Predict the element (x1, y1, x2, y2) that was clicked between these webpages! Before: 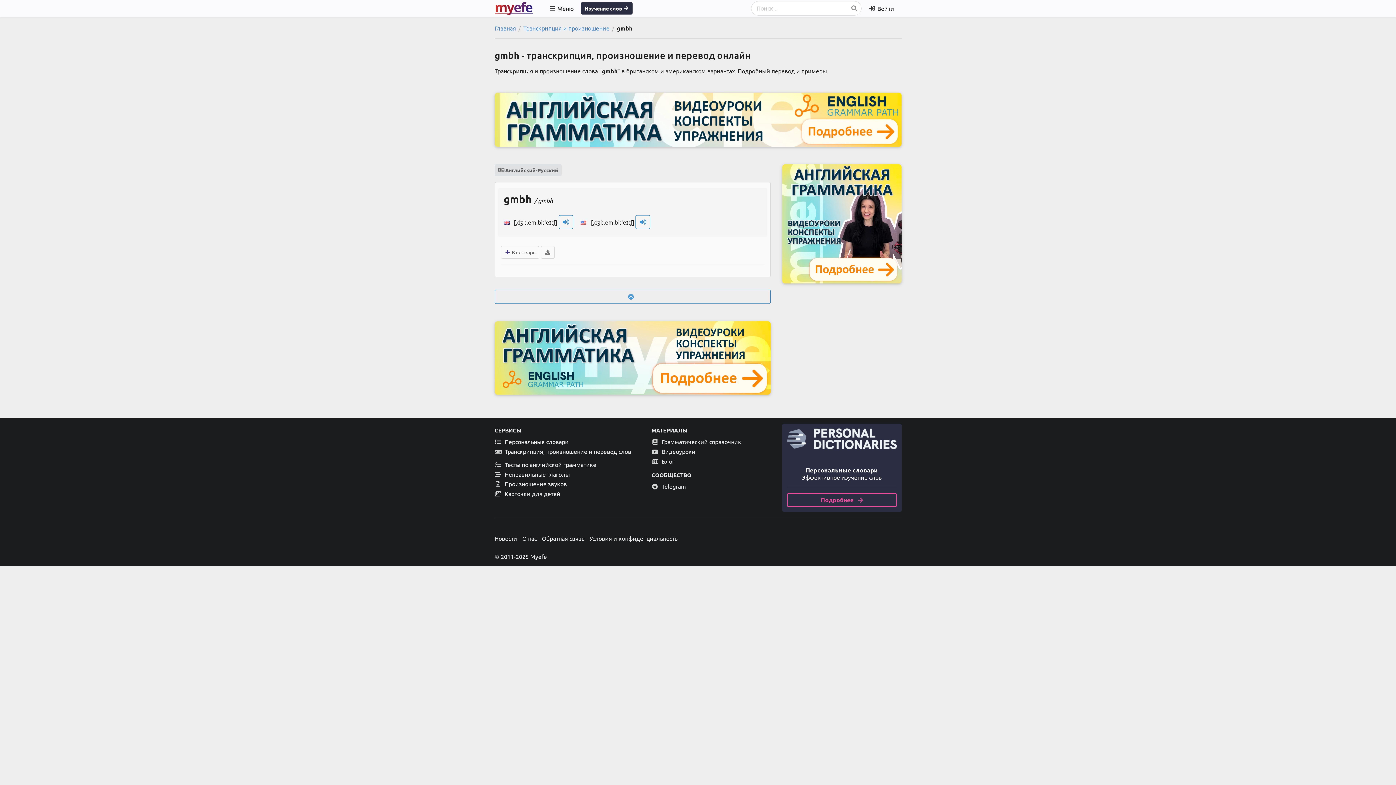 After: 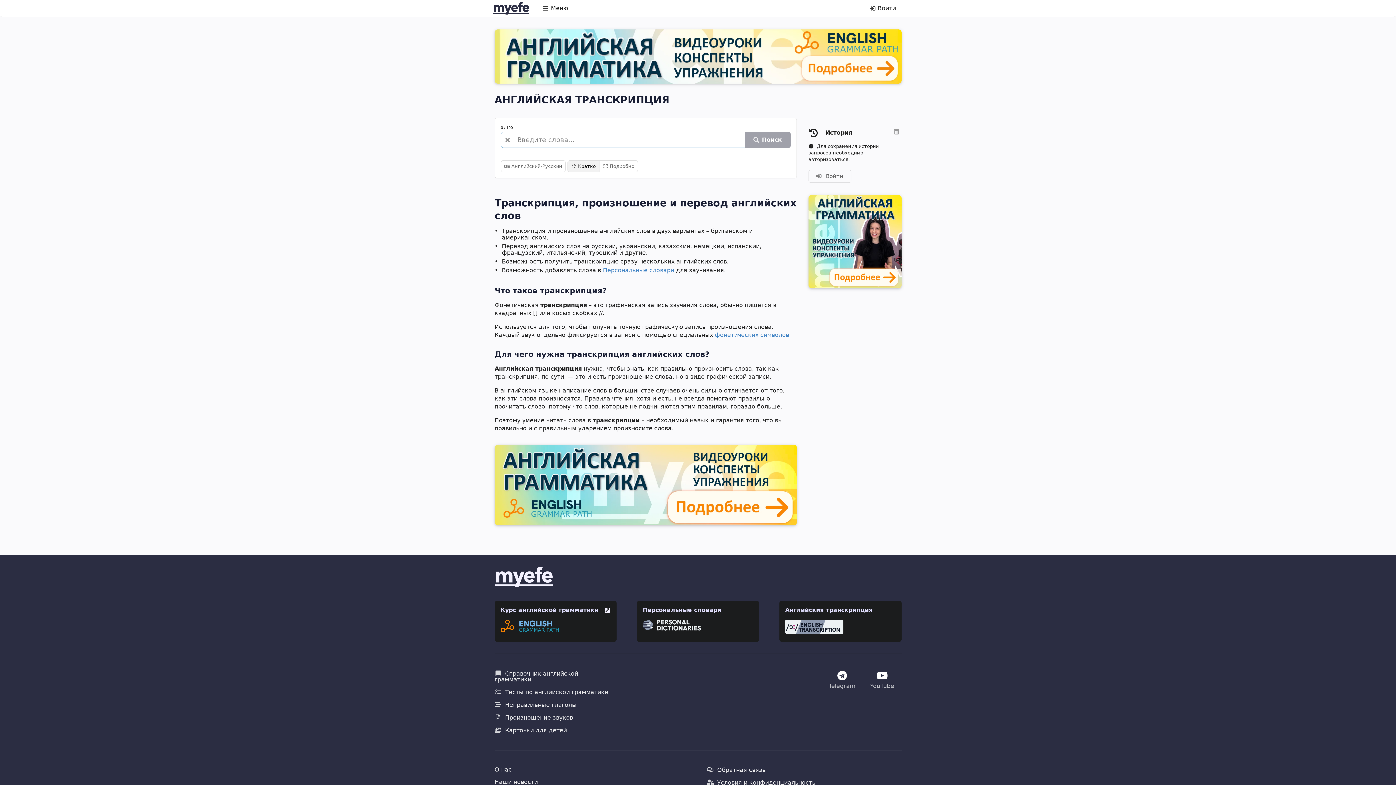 Action: label: Транскрипция и произношение bbox: (523, 24, 609, 32)